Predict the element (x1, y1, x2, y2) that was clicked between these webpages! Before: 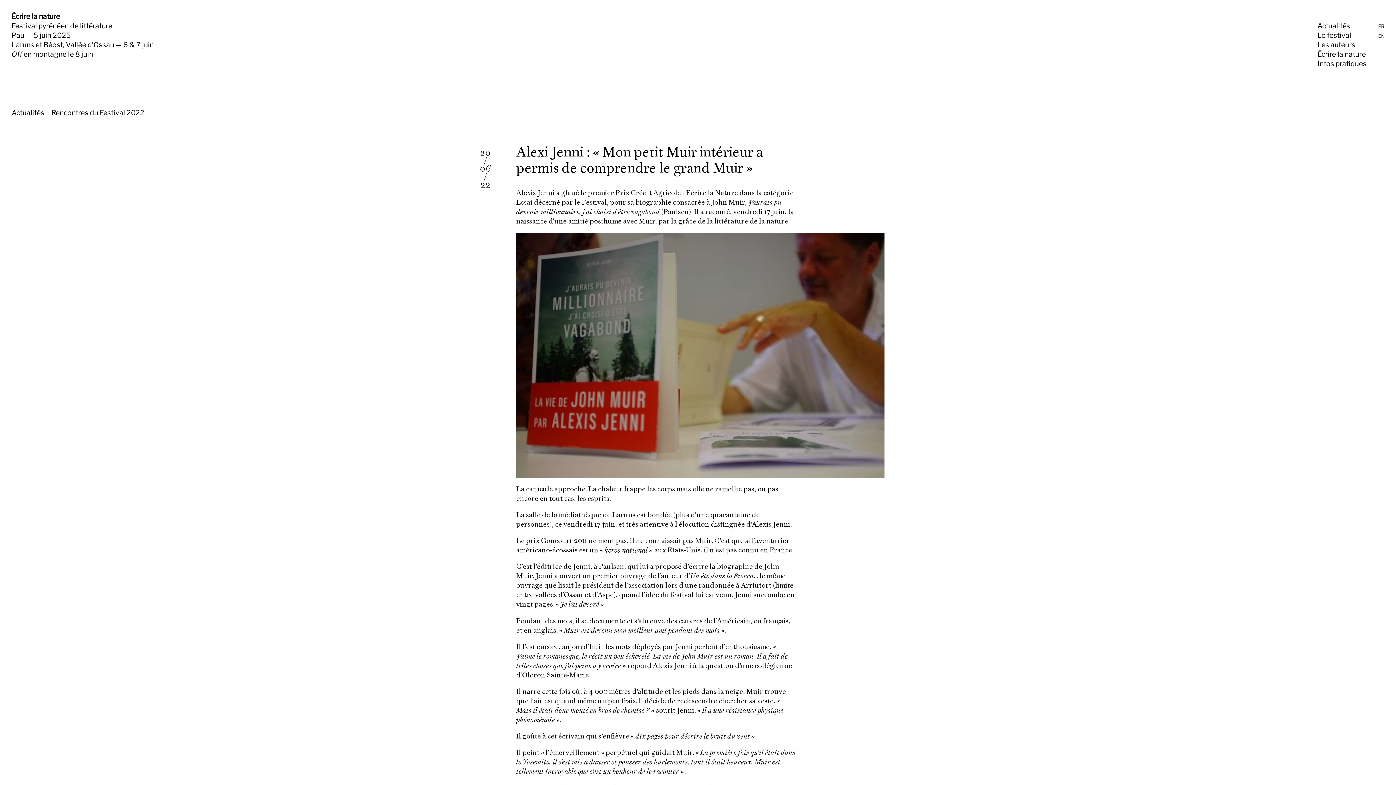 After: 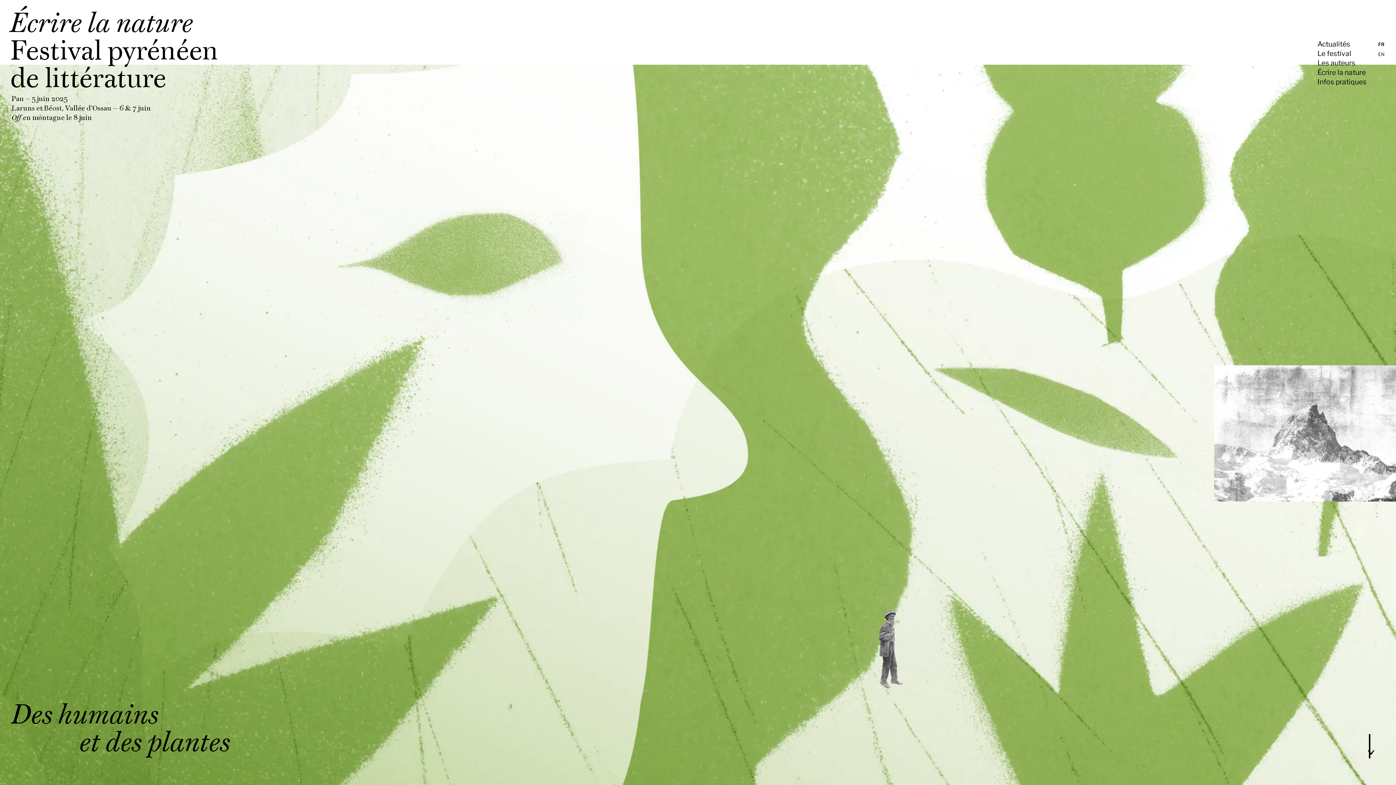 Action: label: Écrire la nature bbox: (11, 12, 60, 20)